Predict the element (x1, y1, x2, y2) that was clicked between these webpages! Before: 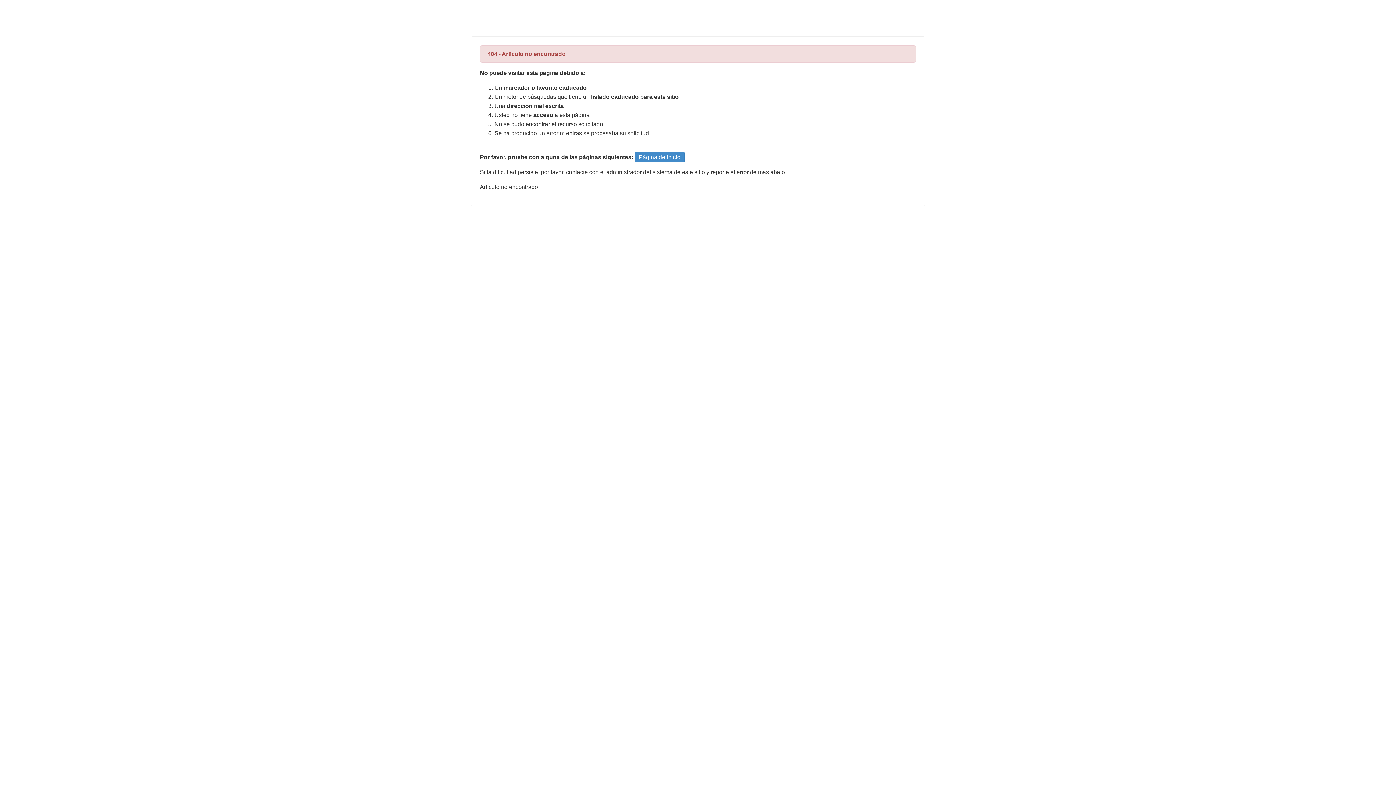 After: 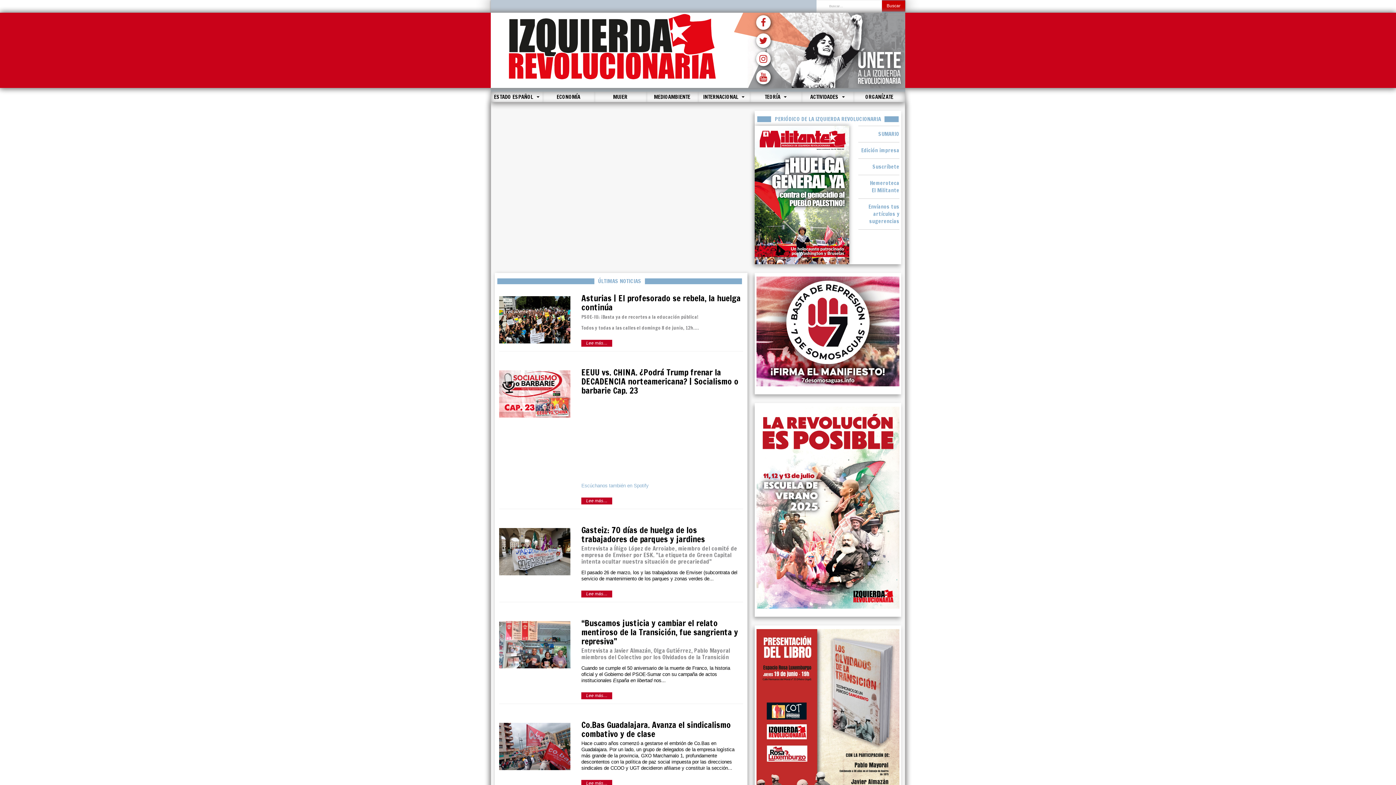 Action: label: Página de inicio bbox: (634, 152, 684, 162)